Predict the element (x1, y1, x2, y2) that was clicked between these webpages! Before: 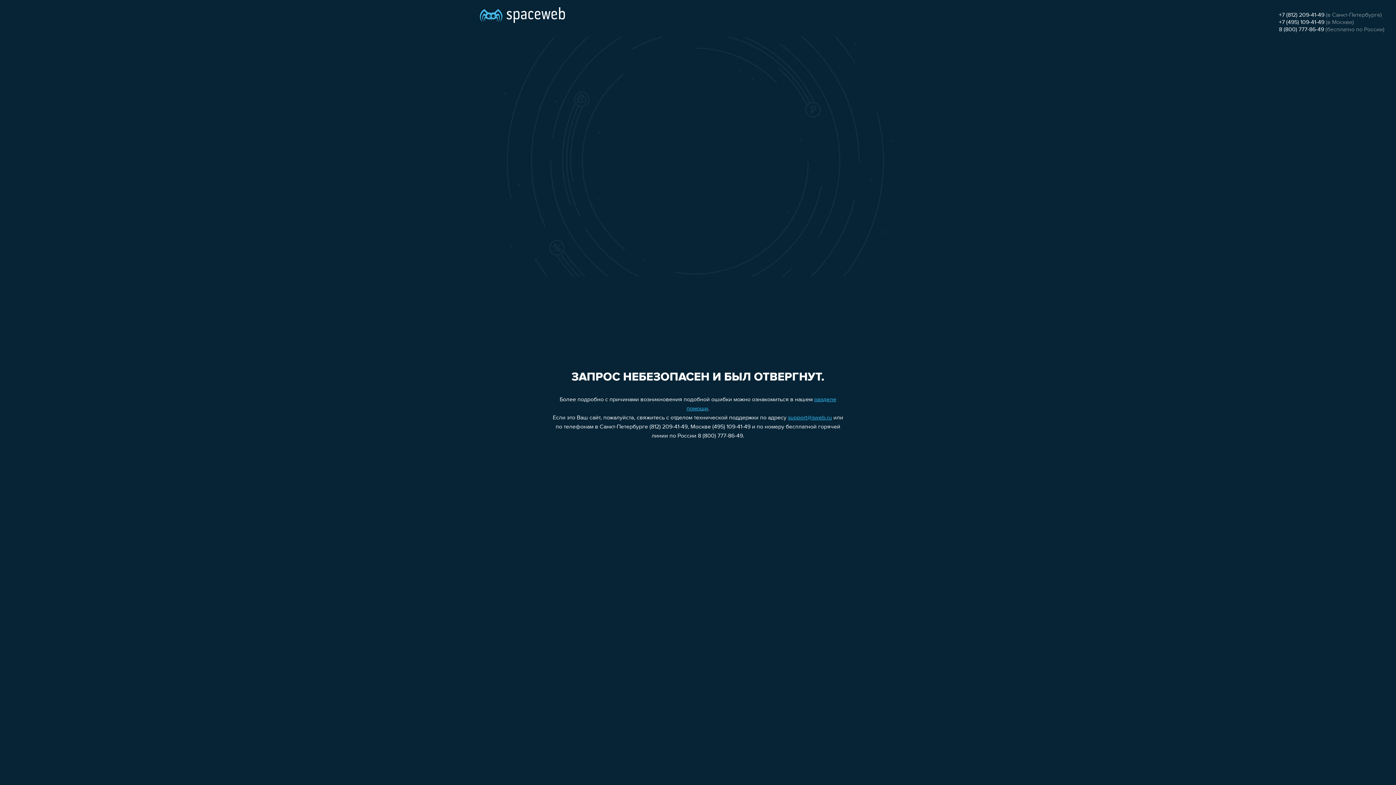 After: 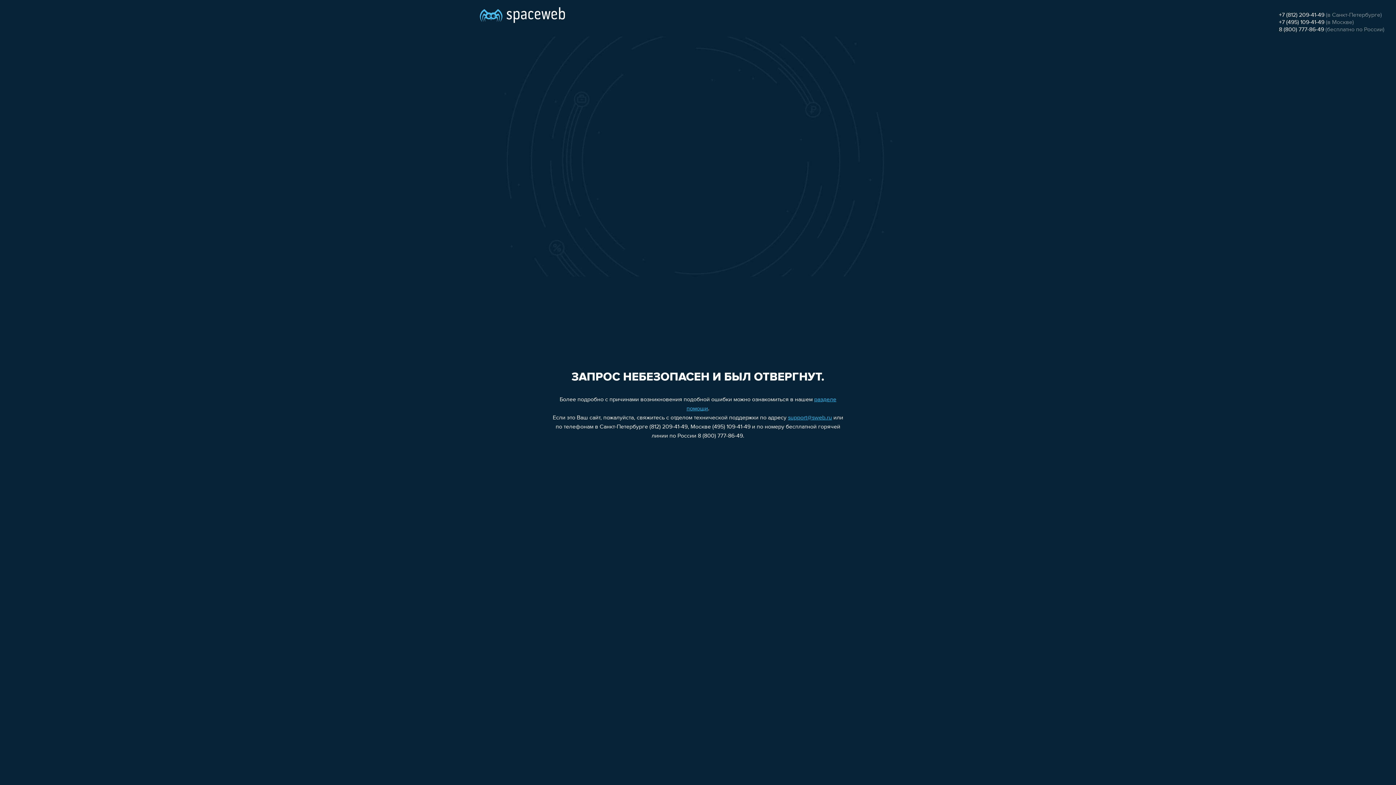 Action: label: +7 (495) 109-41-49 bbox: (1279, 19, 1324, 25)